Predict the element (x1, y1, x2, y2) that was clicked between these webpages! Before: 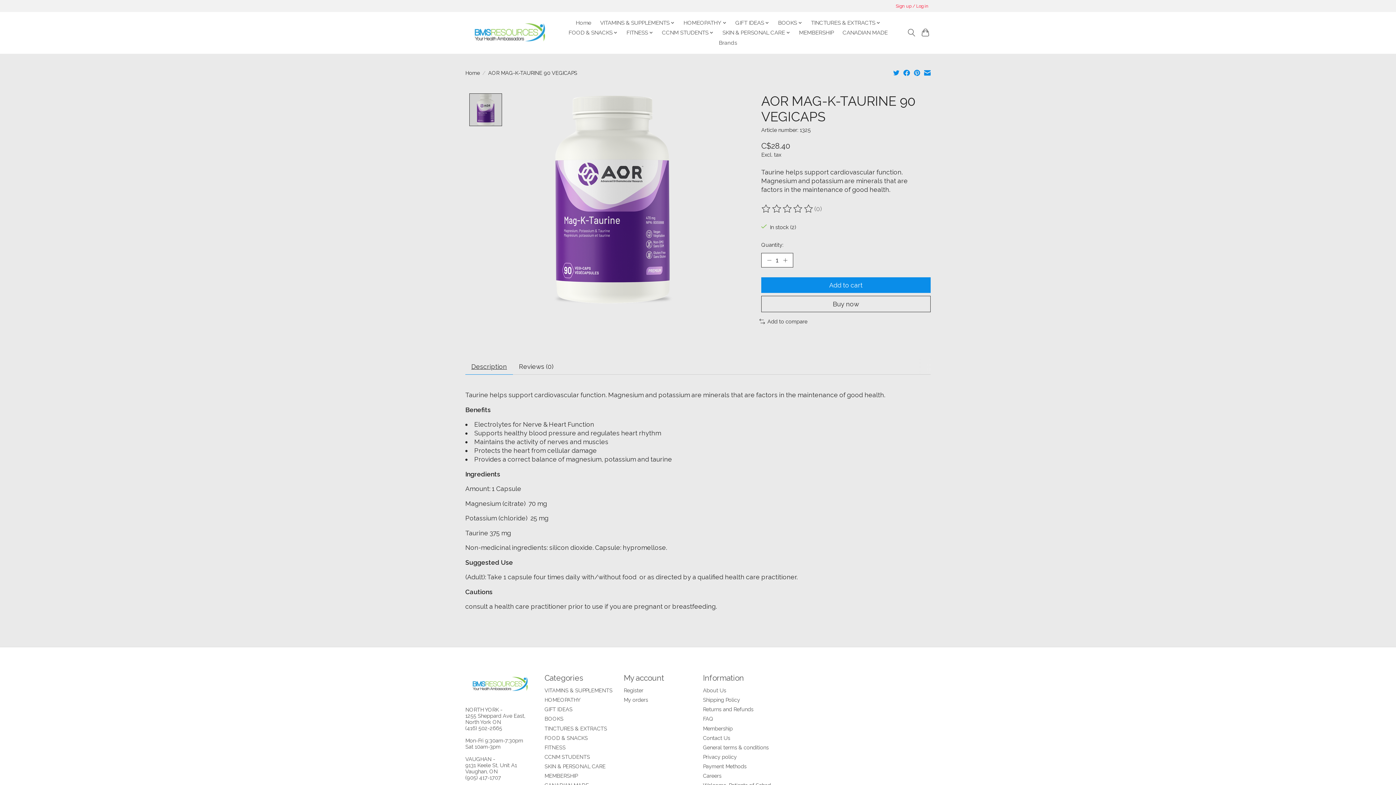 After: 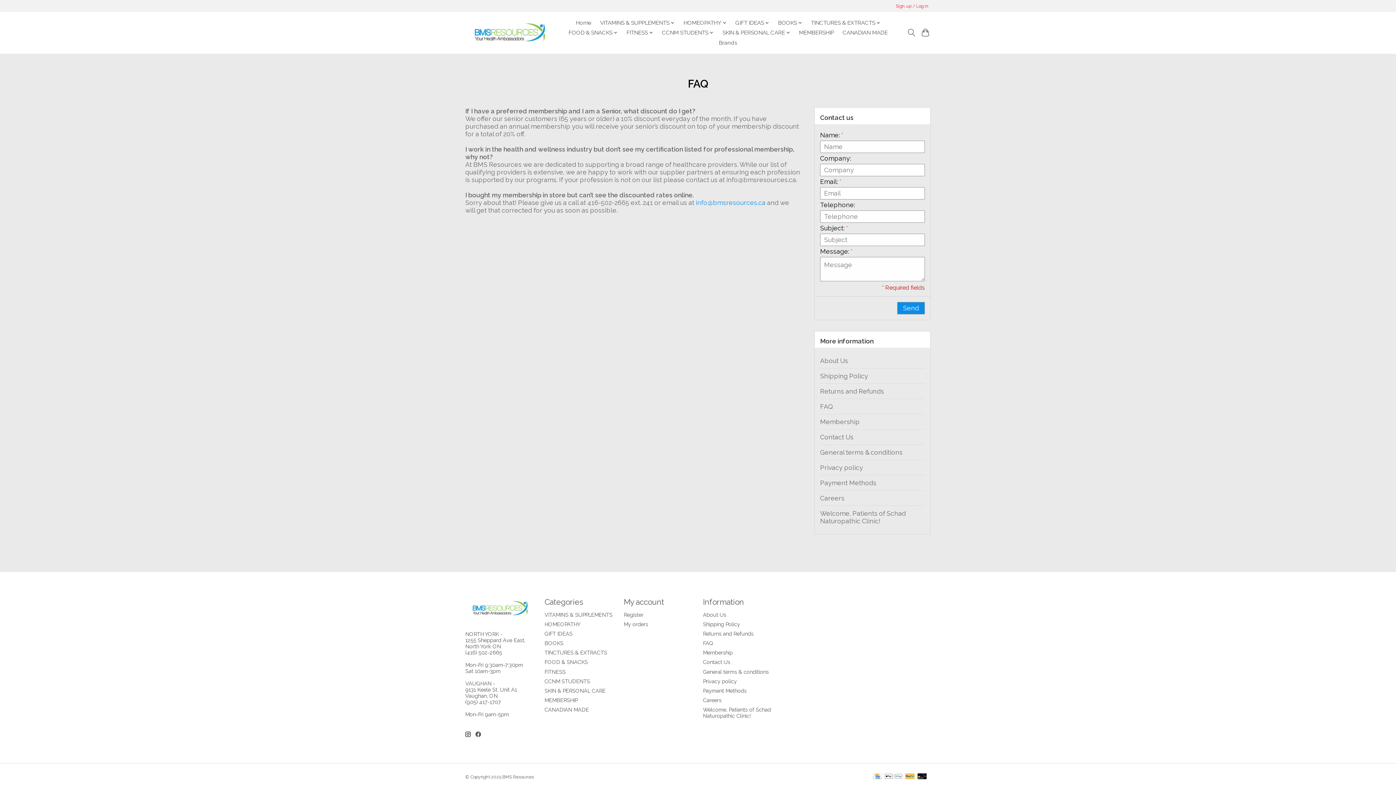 Action: bbox: (703, 716, 713, 722) label: FAQ